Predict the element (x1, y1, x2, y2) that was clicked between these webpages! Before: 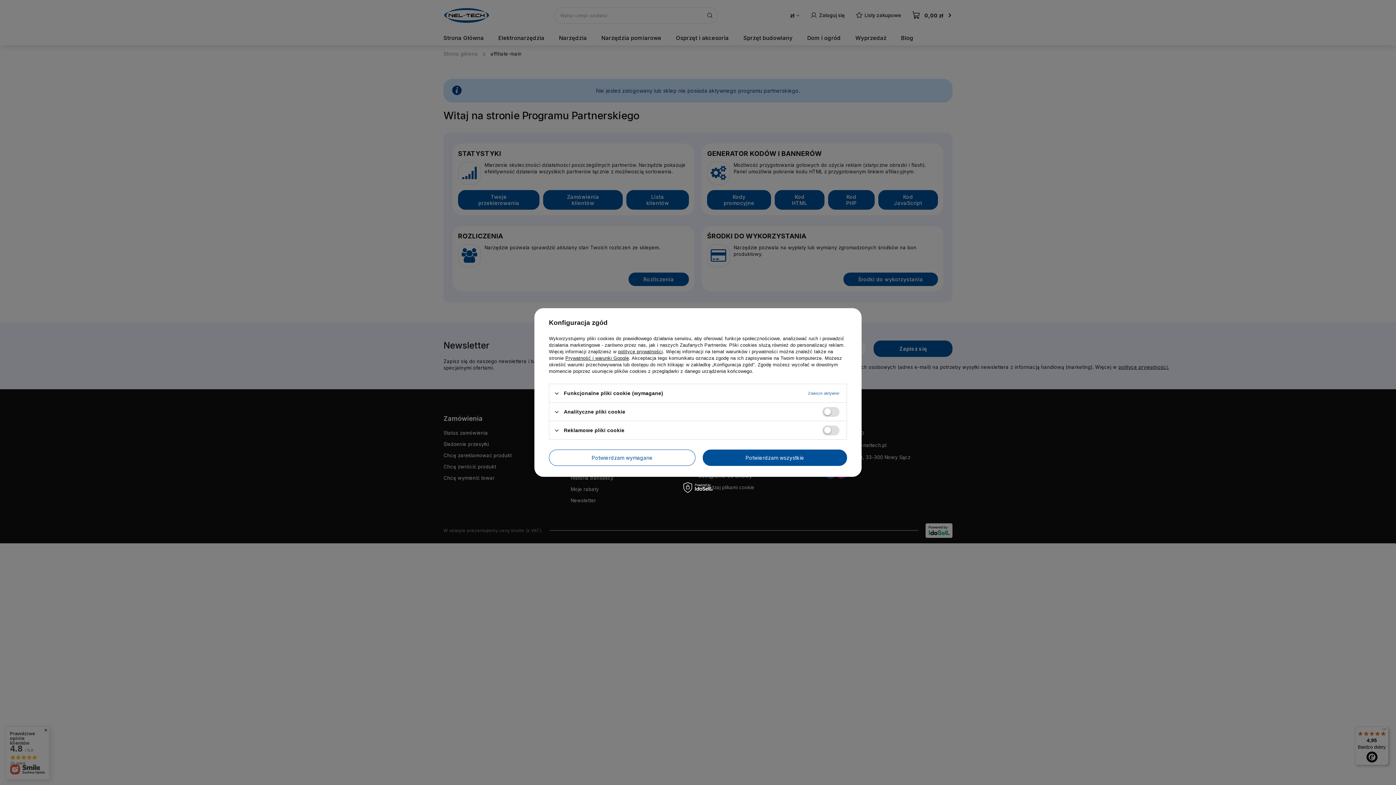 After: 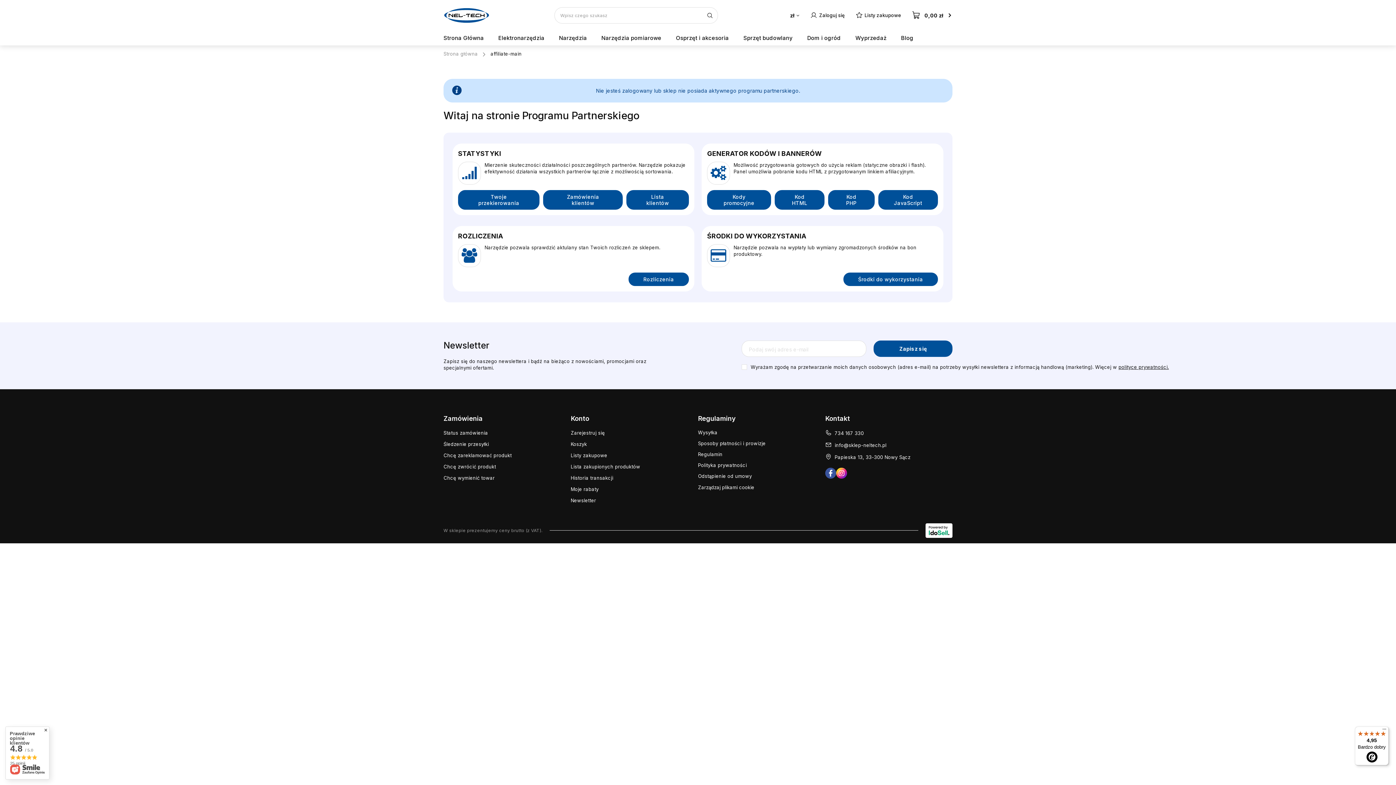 Action: bbox: (703, 449, 847, 466) label: Potwierdzam wszystkie